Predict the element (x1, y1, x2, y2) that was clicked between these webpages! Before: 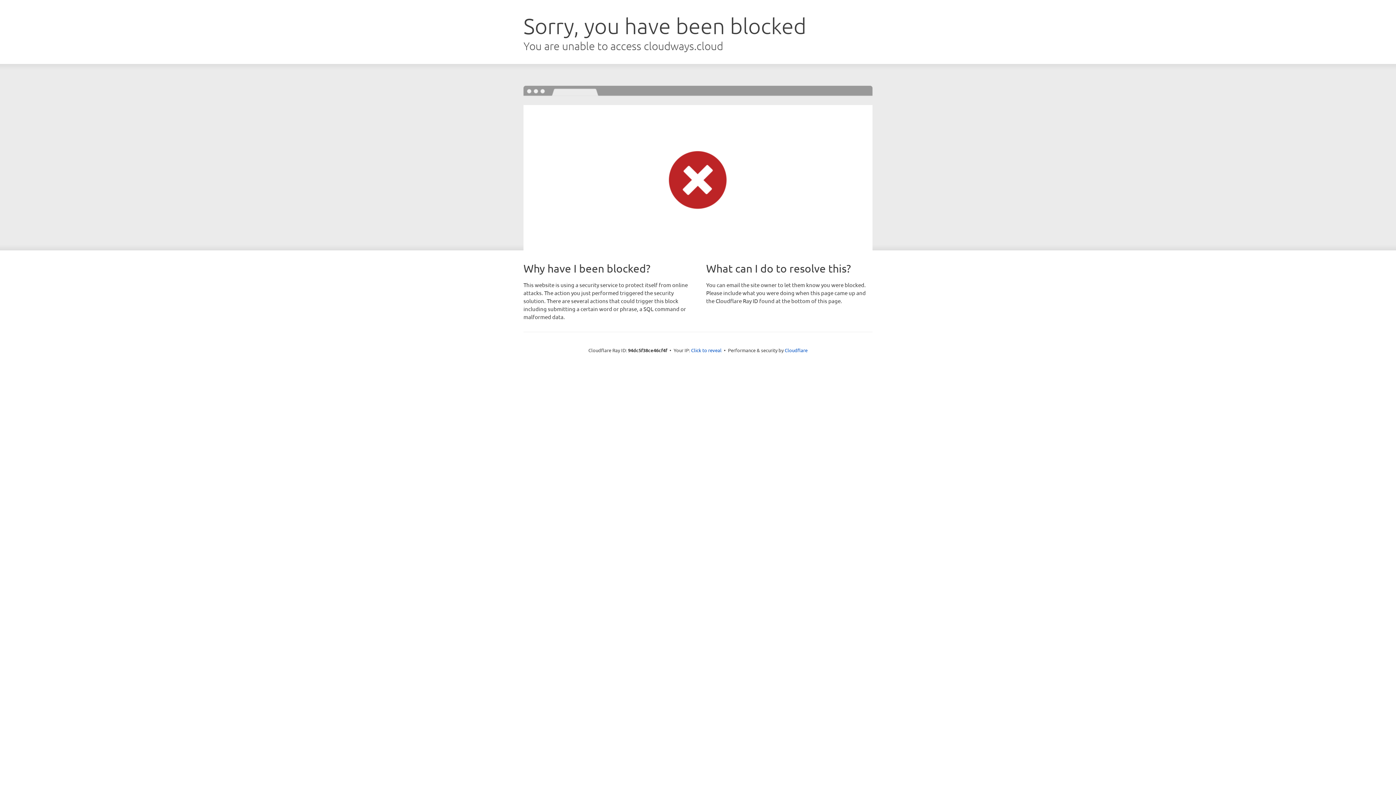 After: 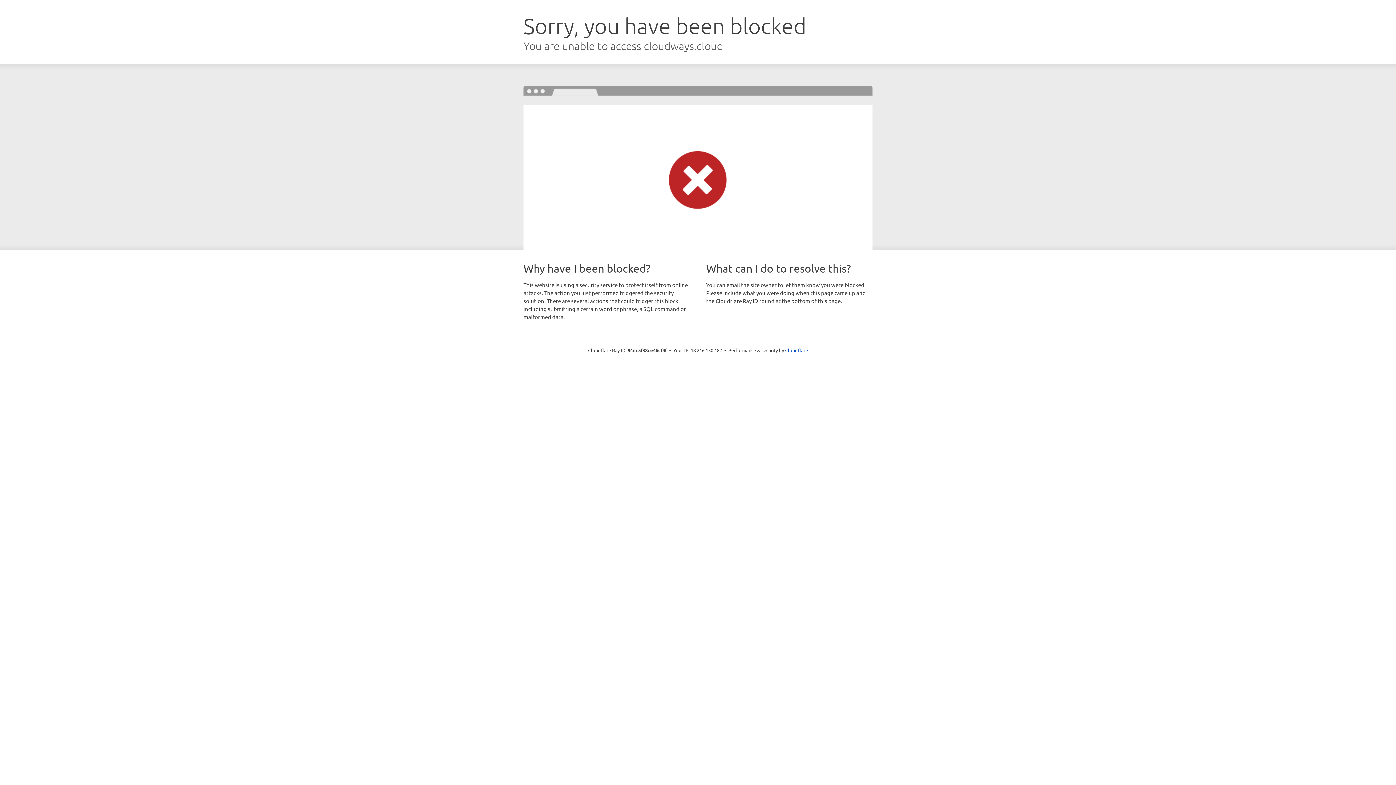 Action: bbox: (691, 346, 721, 353) label: Click to reveal